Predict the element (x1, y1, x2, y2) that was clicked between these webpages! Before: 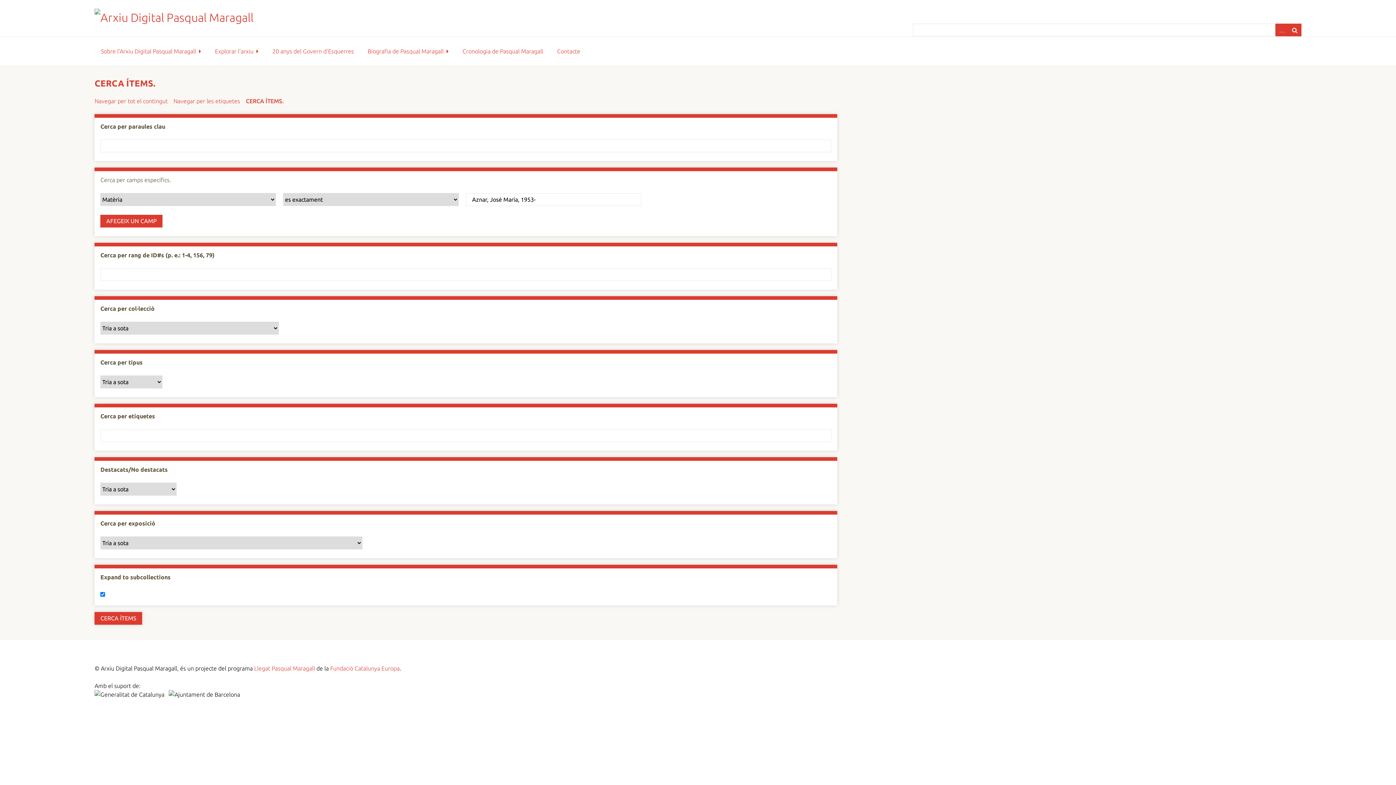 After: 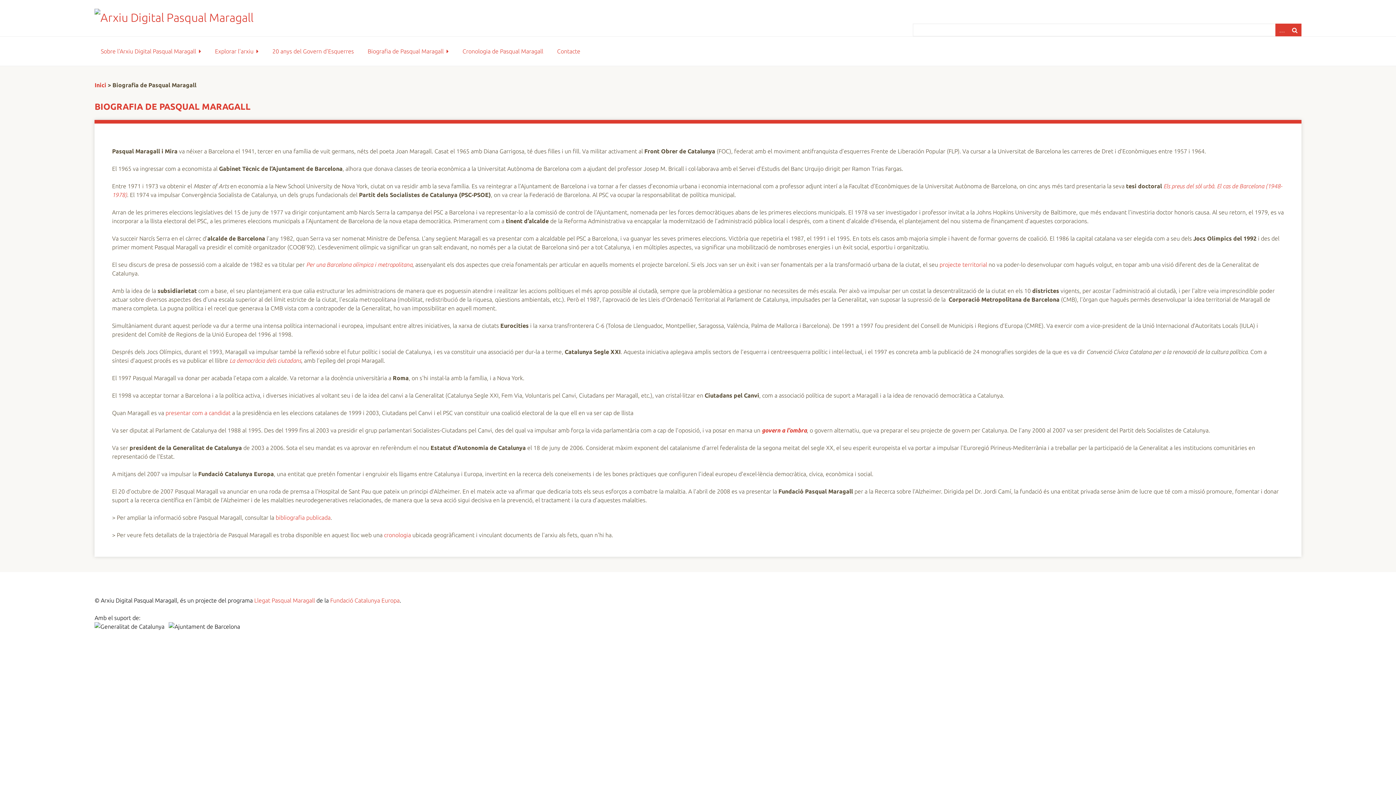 Action: bbox: (361, 42, 455, 60) label: Biografia de Pasqual Maragall